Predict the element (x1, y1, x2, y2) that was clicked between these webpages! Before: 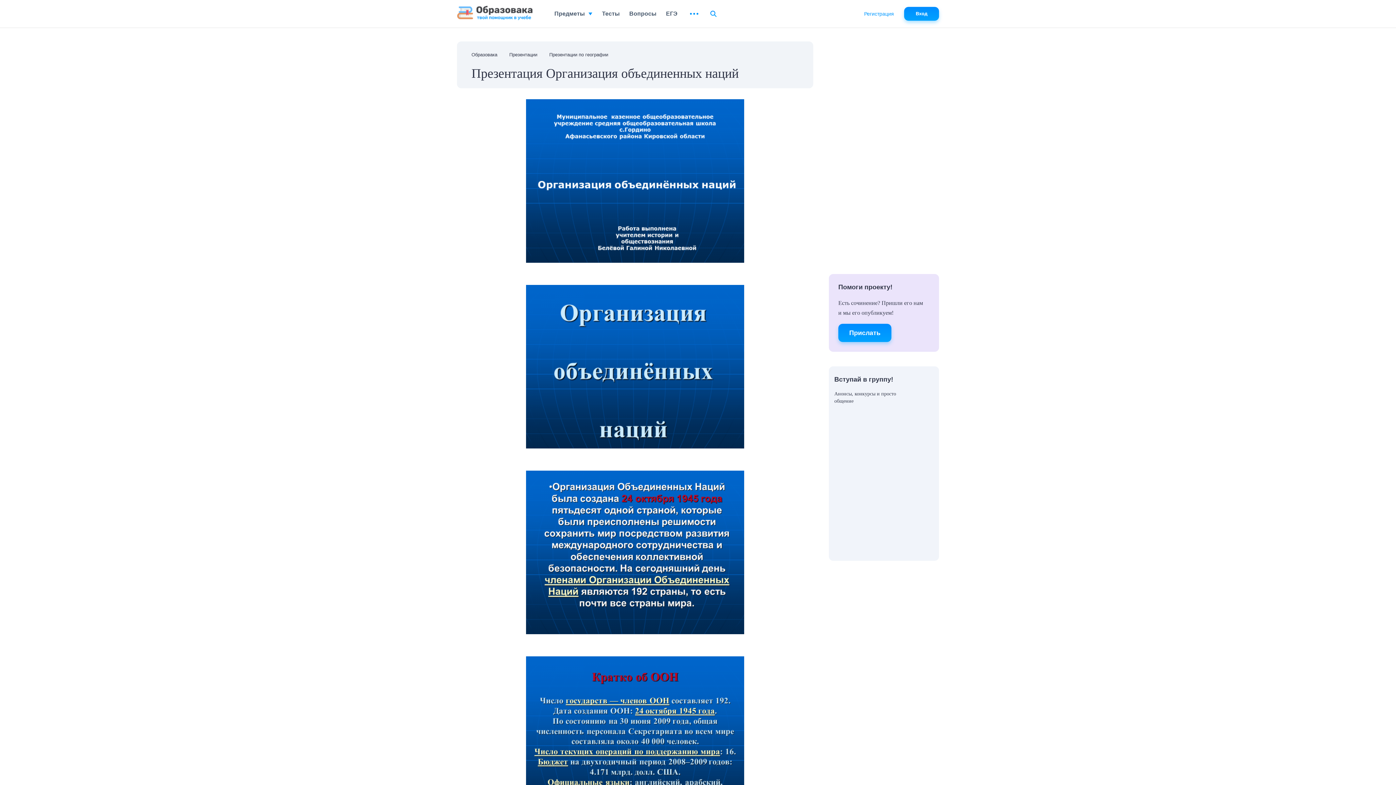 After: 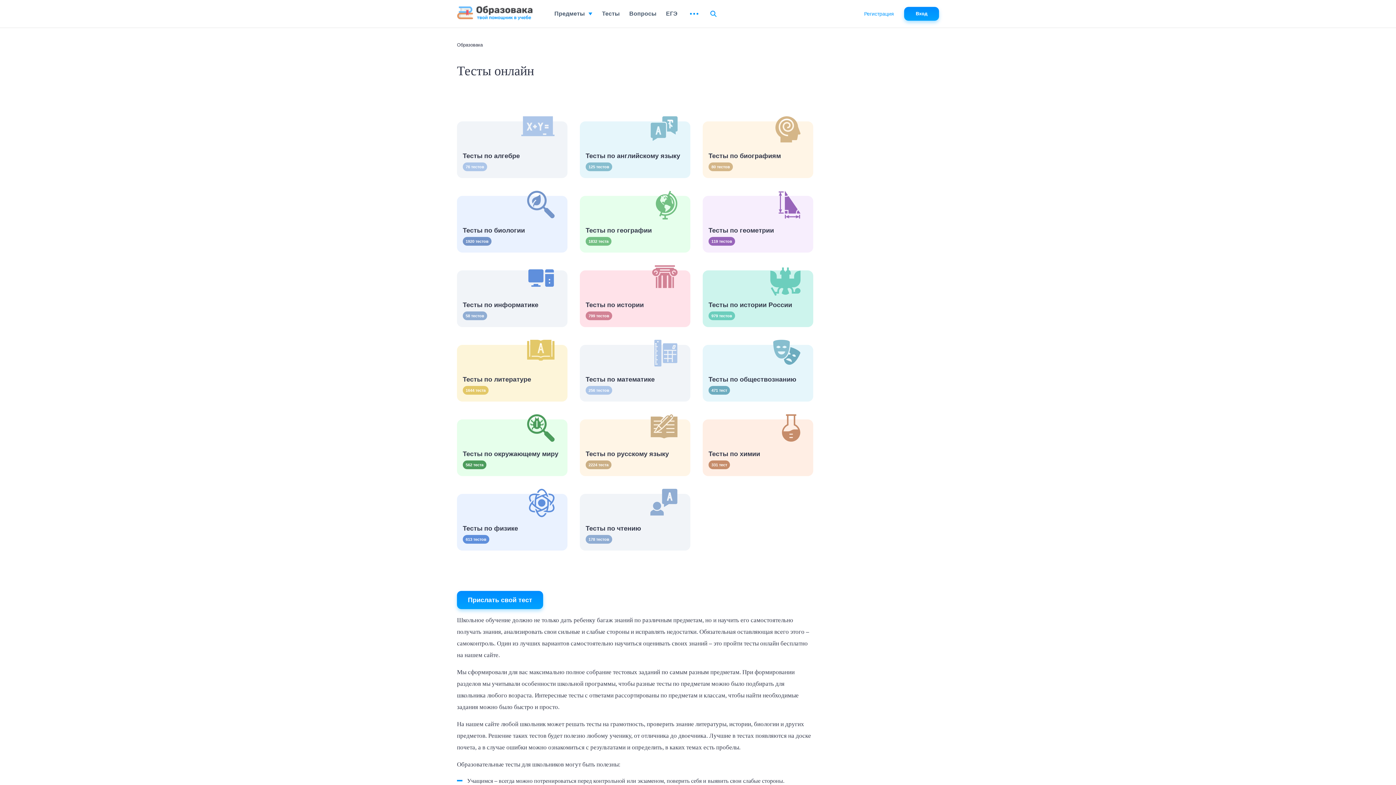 Action: label: Тесты bbox: (600, 8, 621, 19)